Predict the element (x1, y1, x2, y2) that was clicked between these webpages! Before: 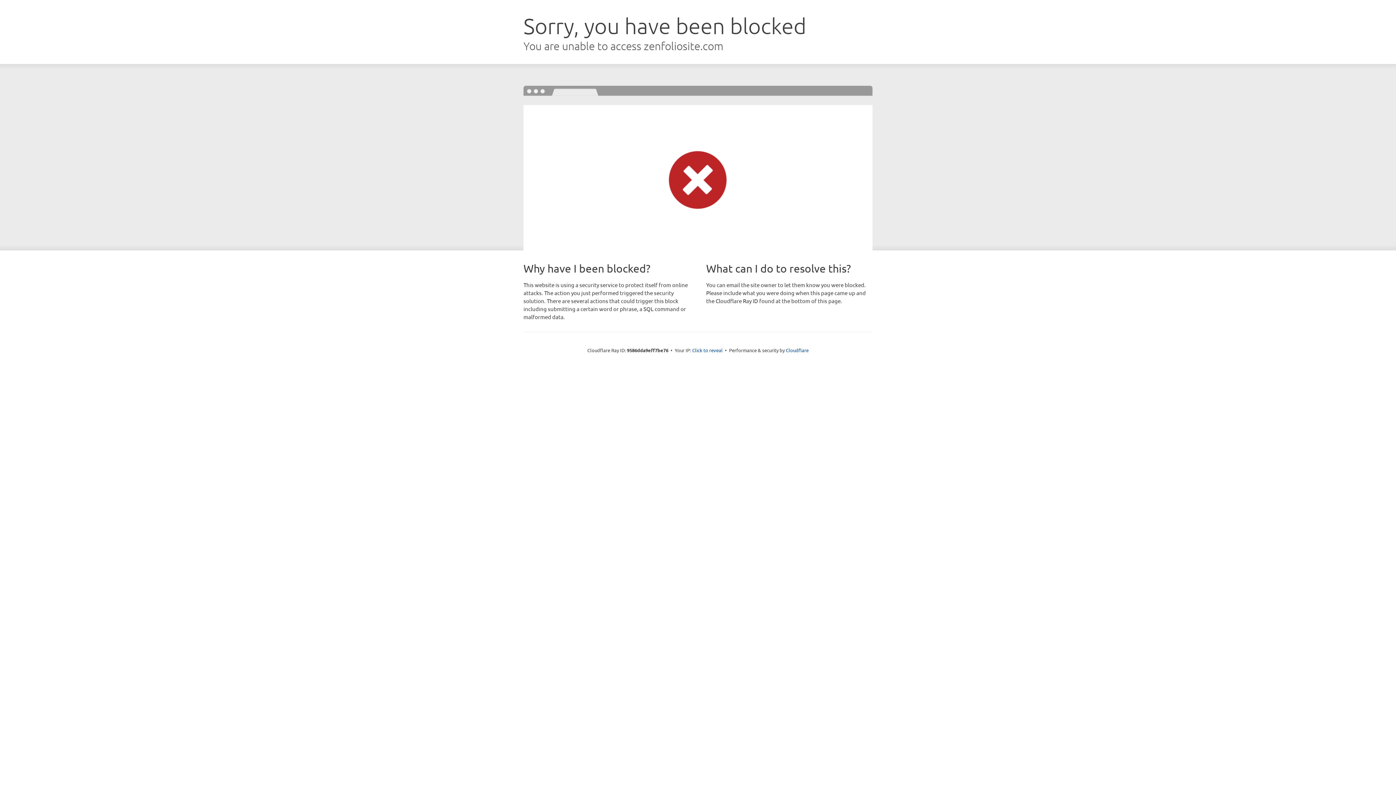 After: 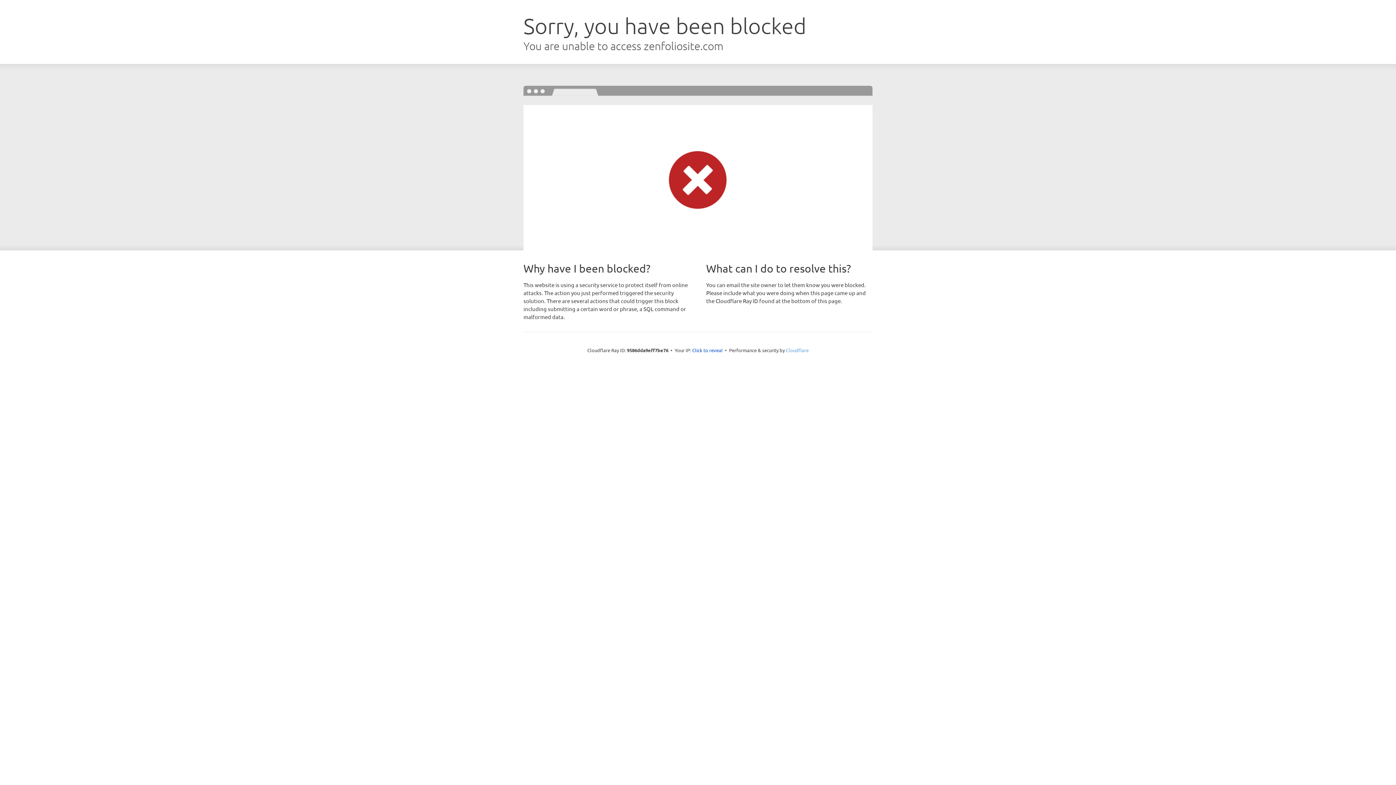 Action: label: Cloudflare bbox: (786, 347, 808, 353)